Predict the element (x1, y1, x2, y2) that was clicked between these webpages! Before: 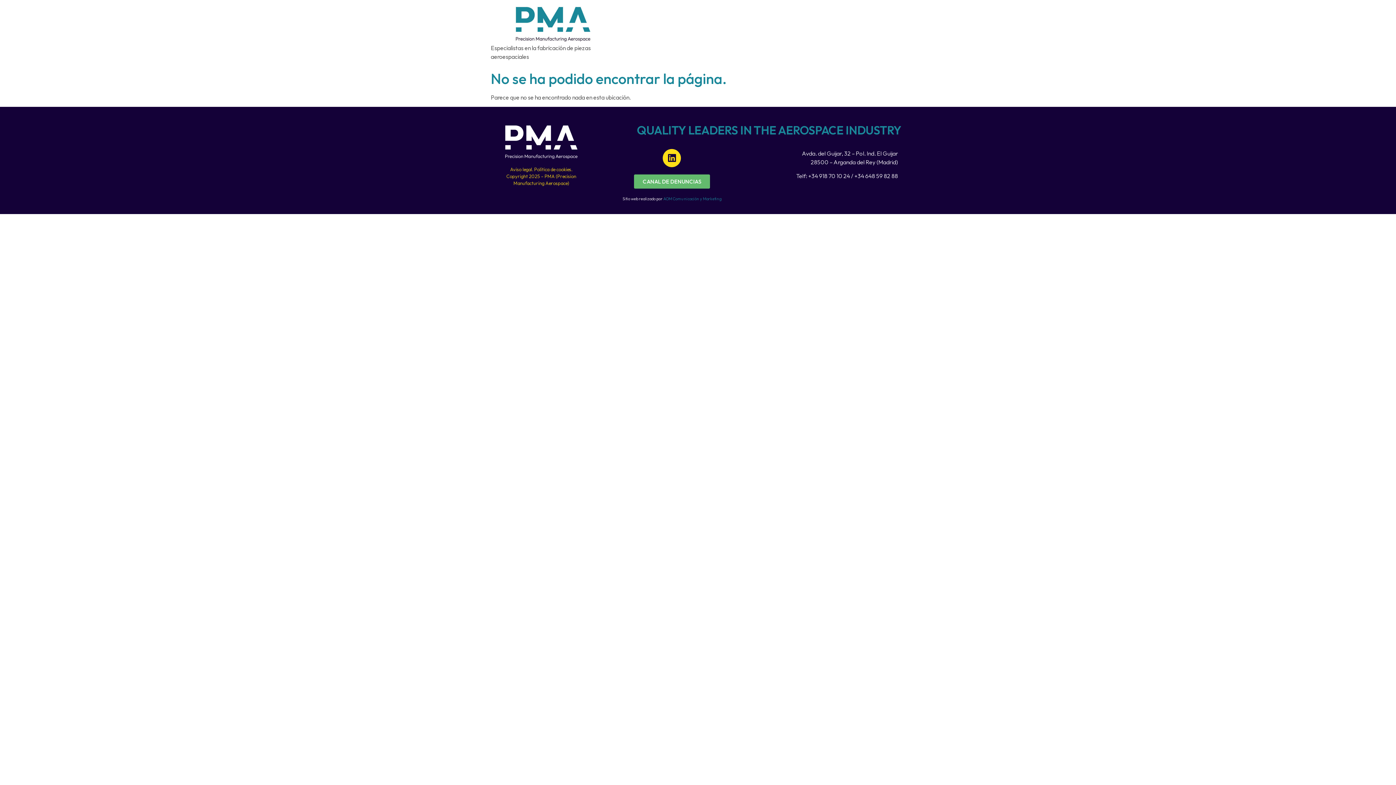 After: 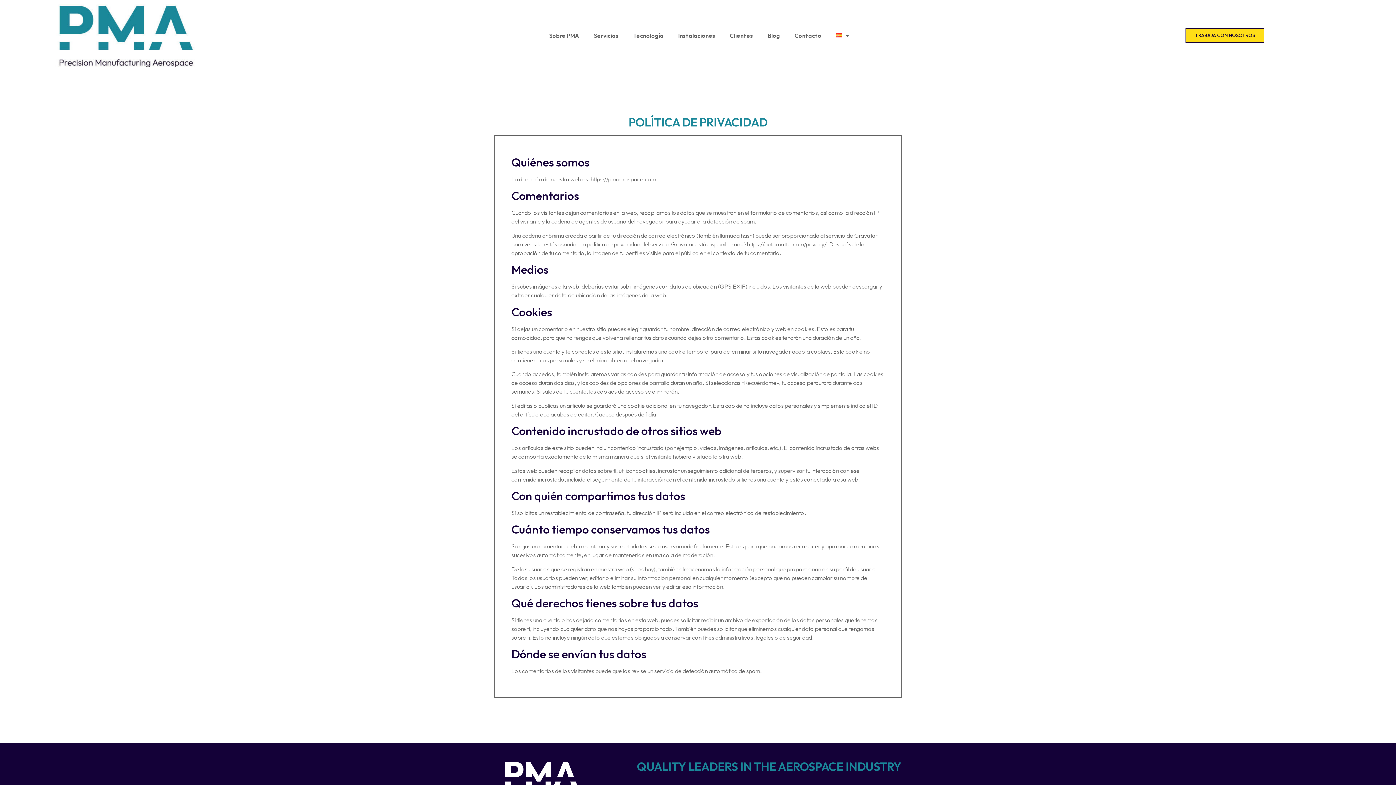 Action: bbox: (510, 166, 532, 172) label: Aviso legal